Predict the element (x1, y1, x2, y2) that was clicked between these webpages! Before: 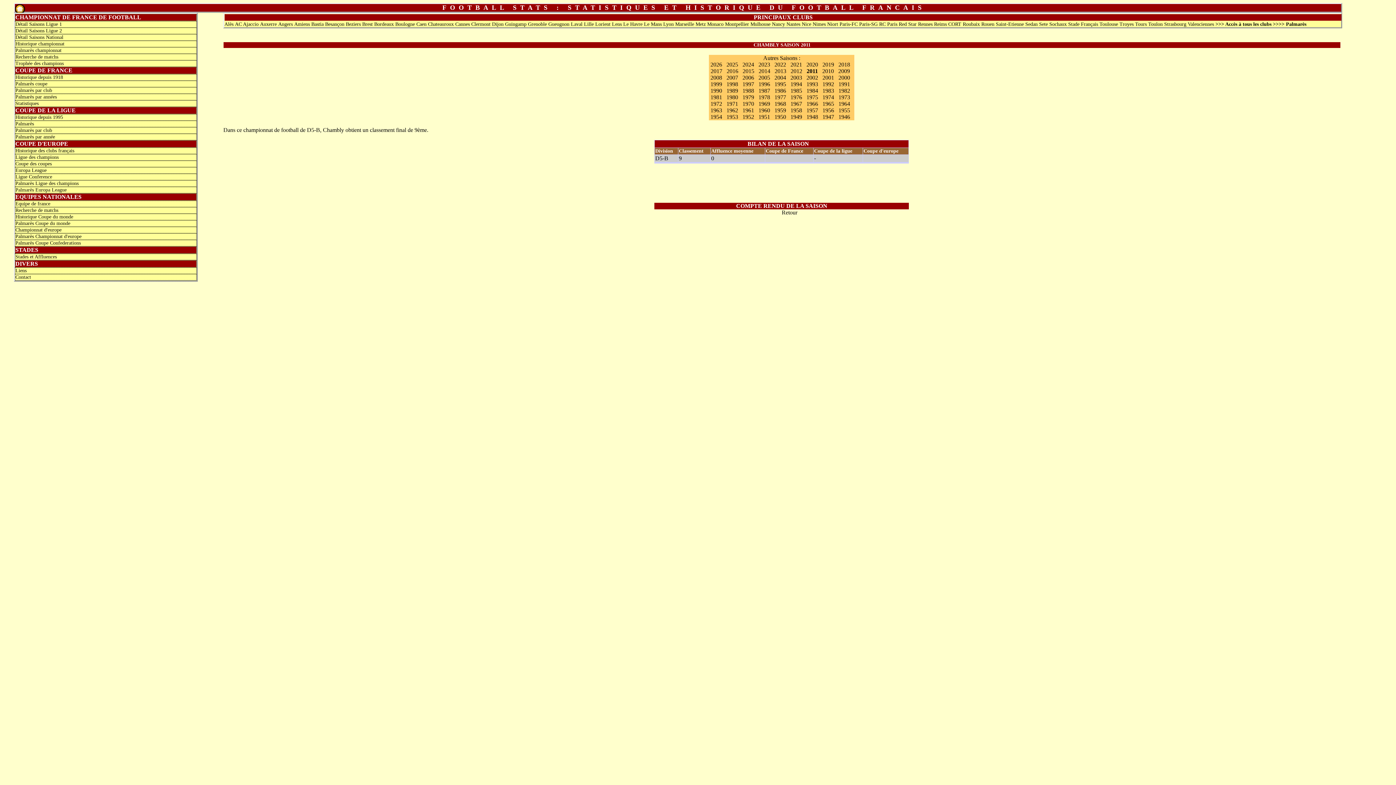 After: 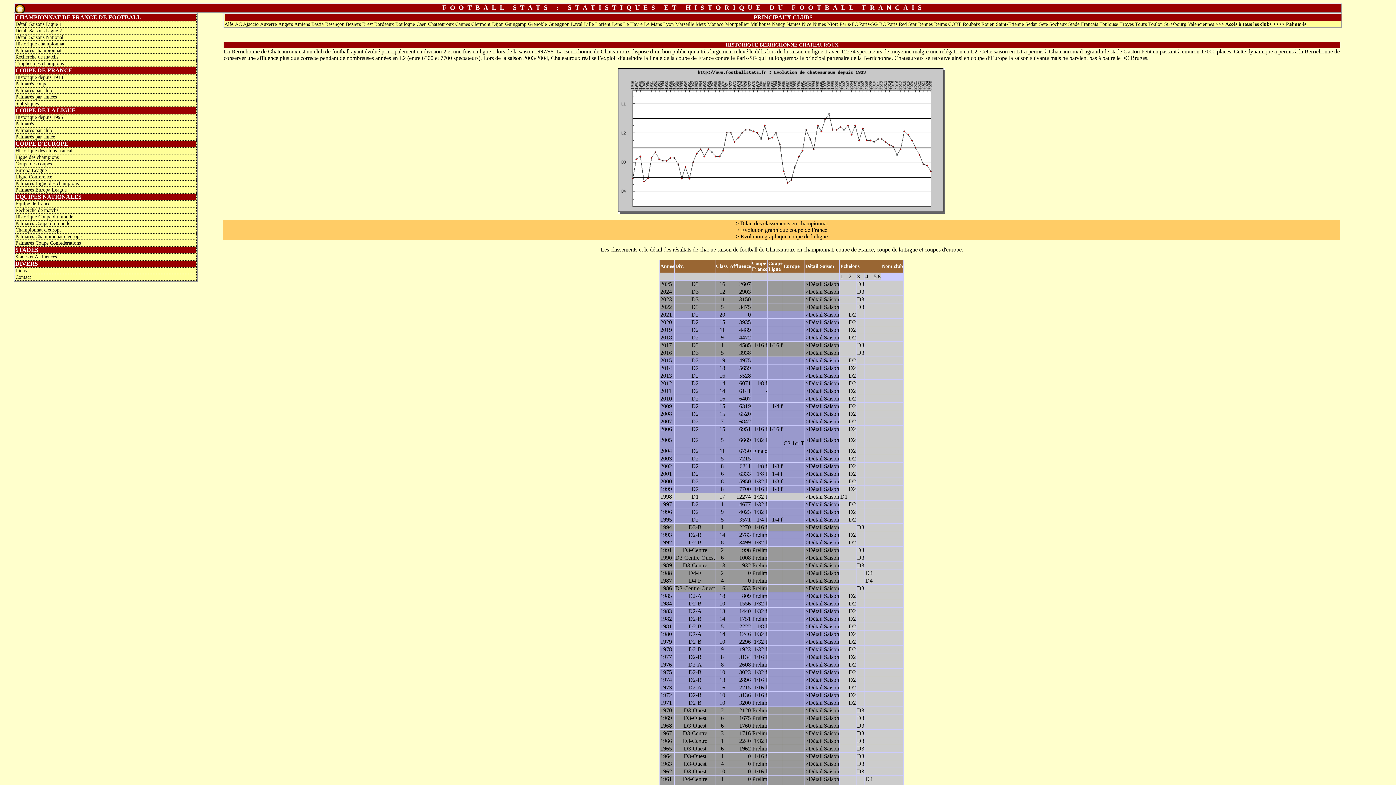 Action: bbox: (428, 21, 453, 26) label: Chateauroux